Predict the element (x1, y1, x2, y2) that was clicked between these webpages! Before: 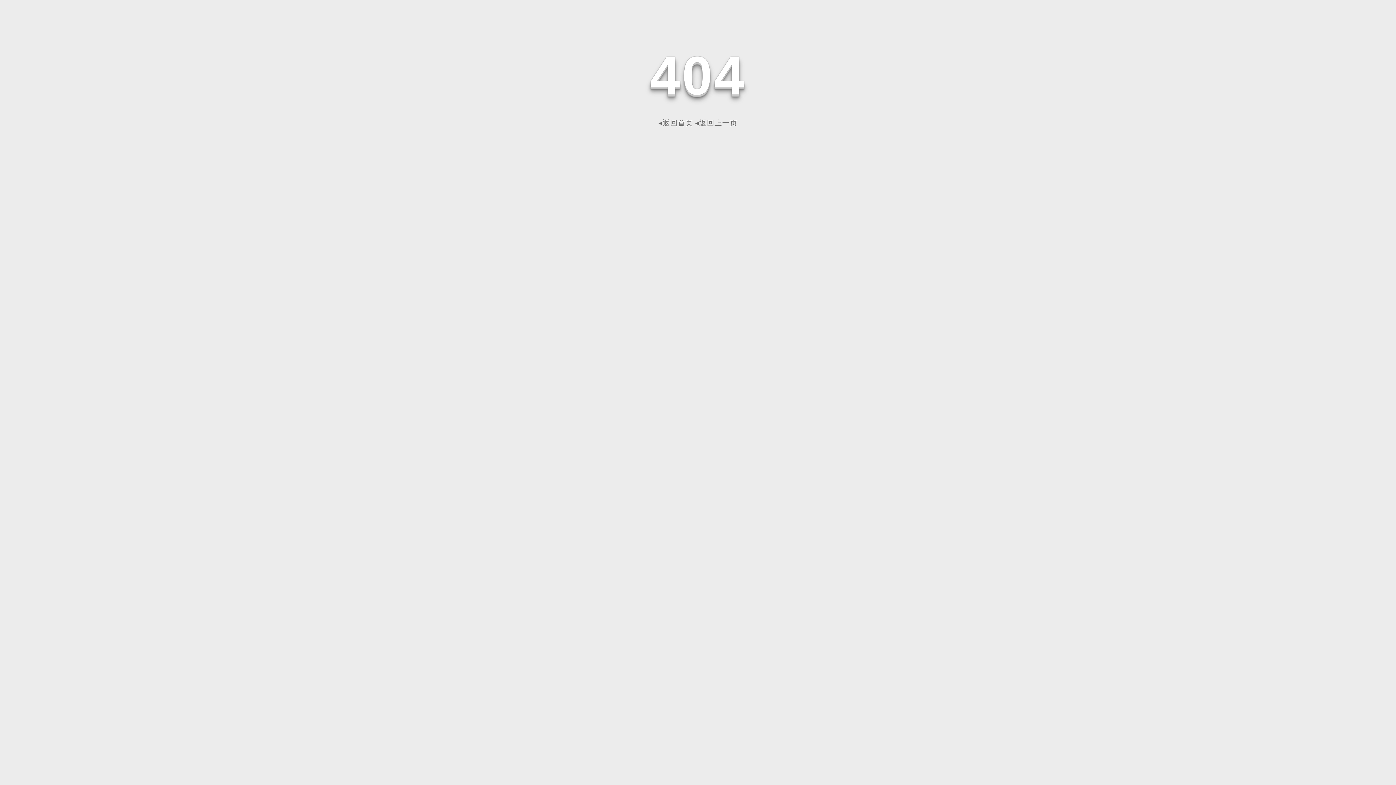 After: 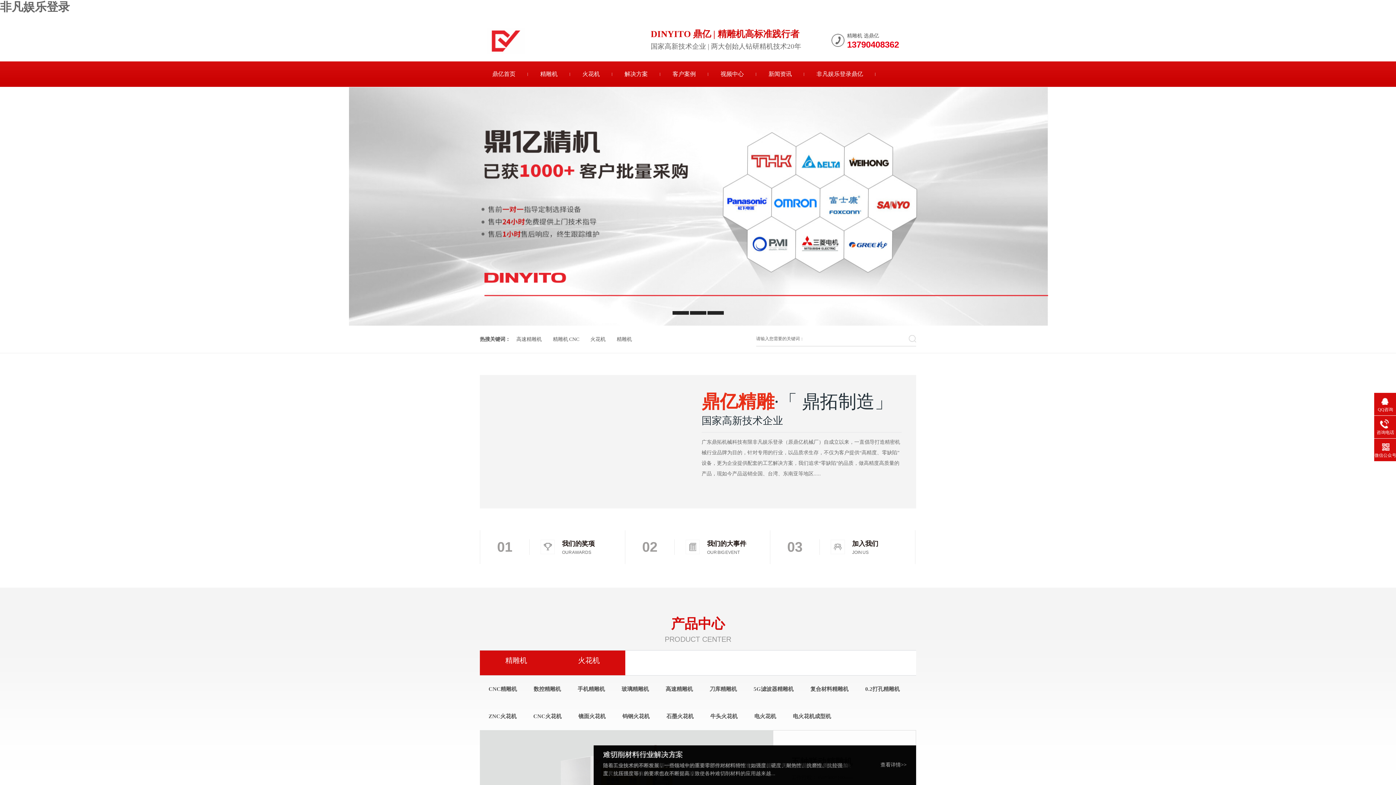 Action: label: ◂返回首页 bbox: (658, 118, 693, 126)